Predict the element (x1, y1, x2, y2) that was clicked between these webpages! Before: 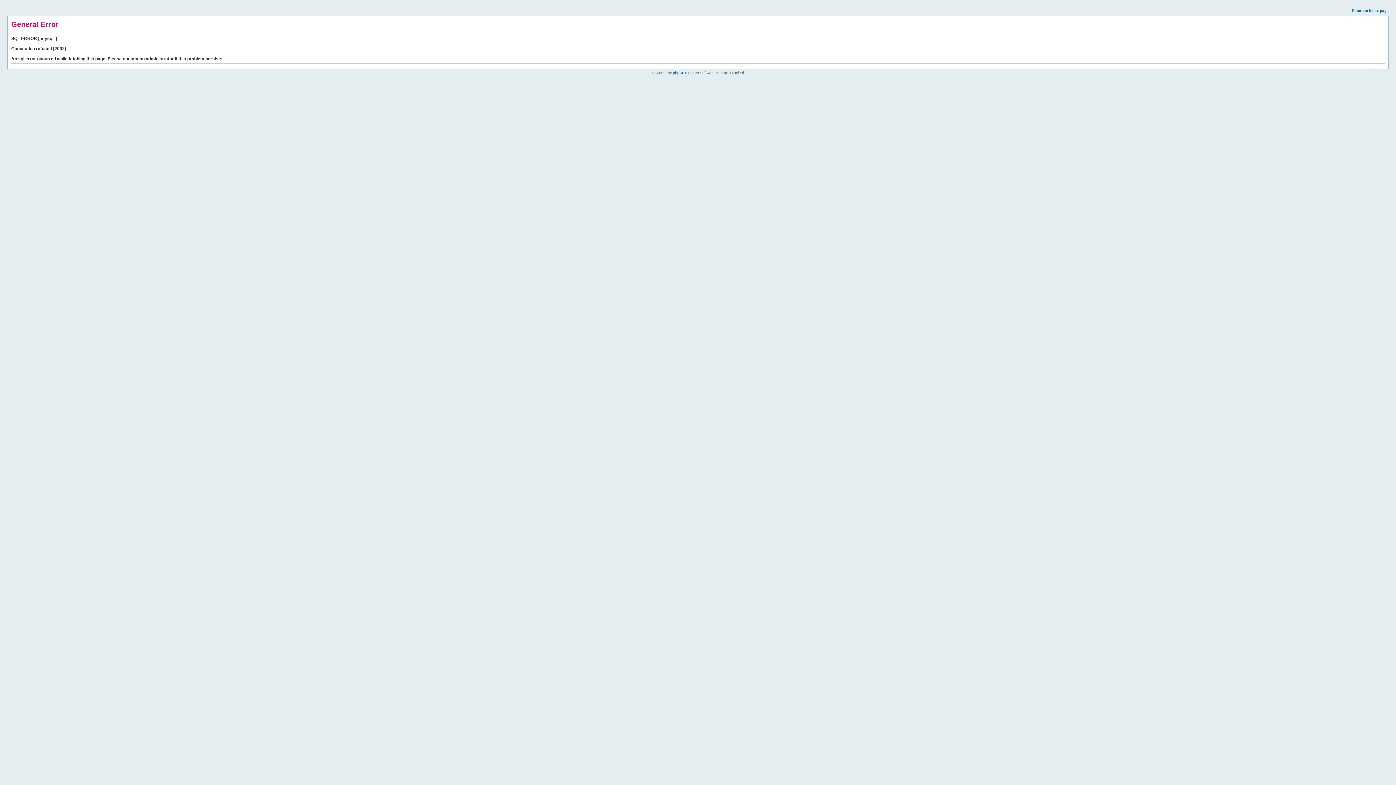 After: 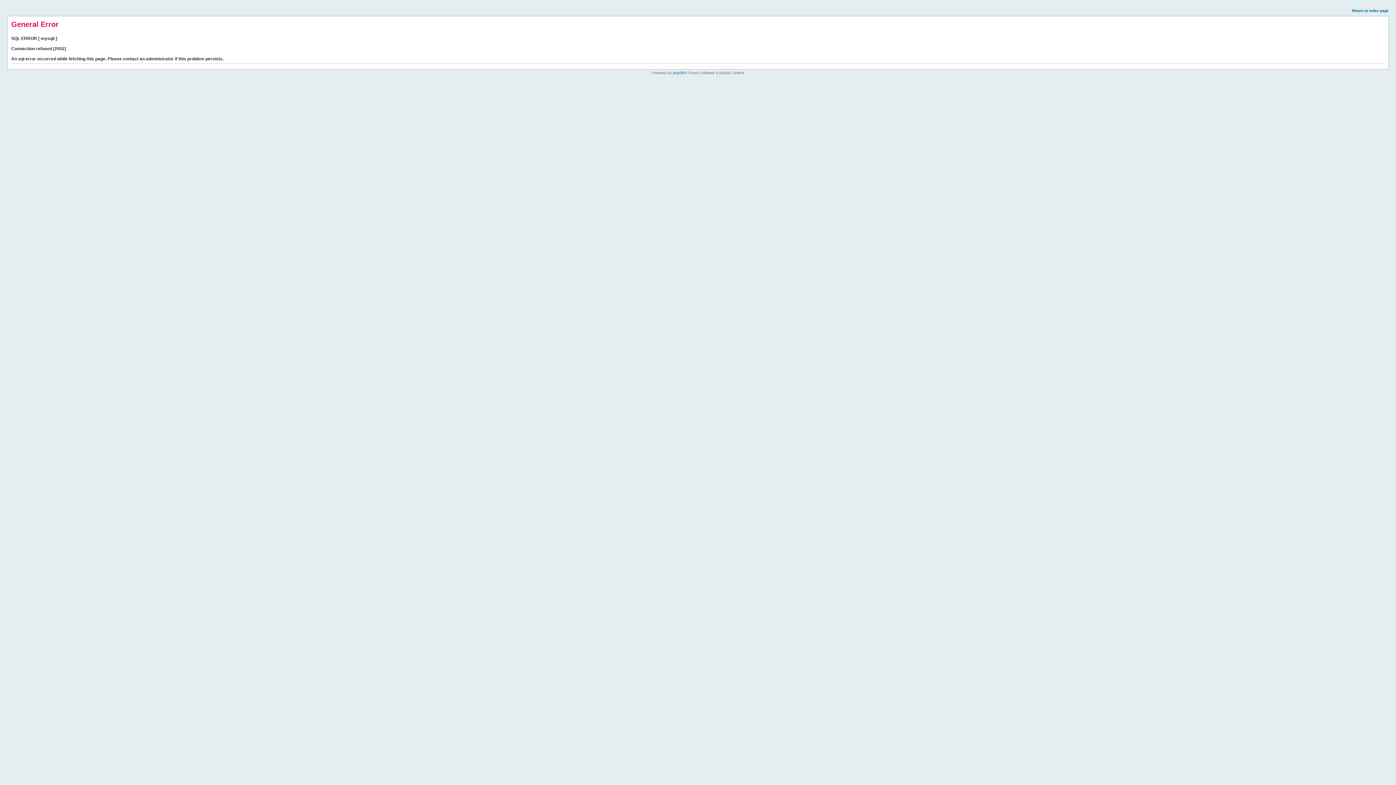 Action: label: Return to index page bbox: (1352, 8, 1389, 12)